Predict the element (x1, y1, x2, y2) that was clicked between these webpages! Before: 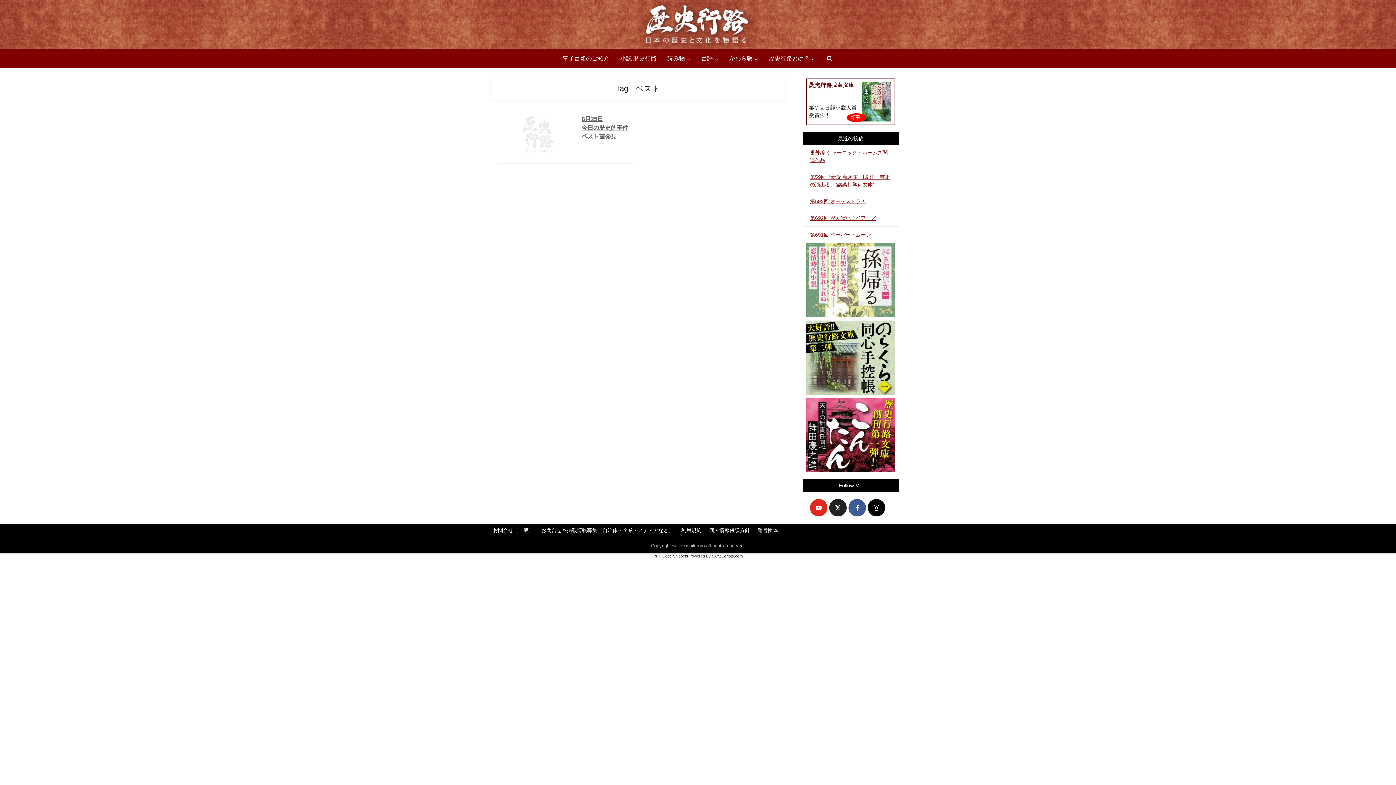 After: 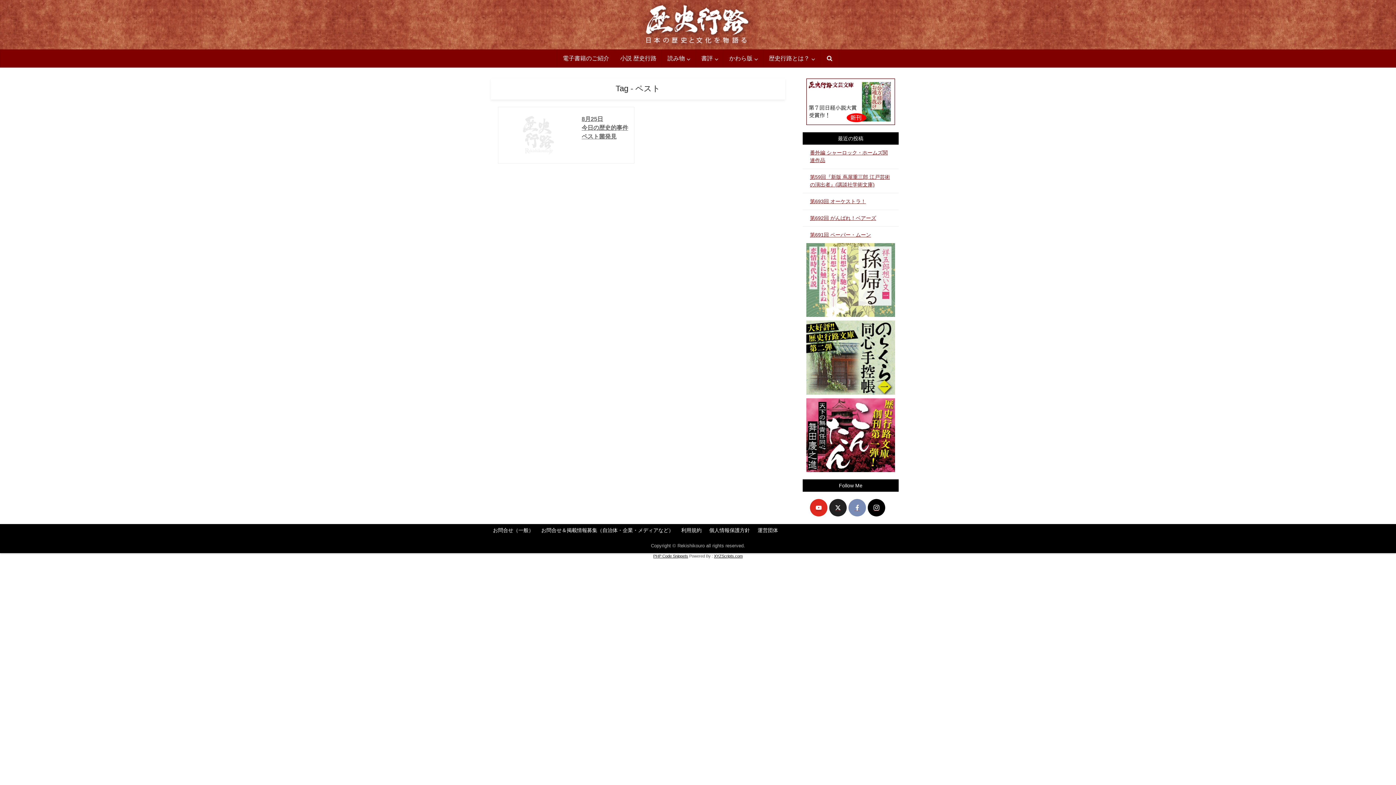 Action: bbox: (848, 499, 866, 516) label: facebook